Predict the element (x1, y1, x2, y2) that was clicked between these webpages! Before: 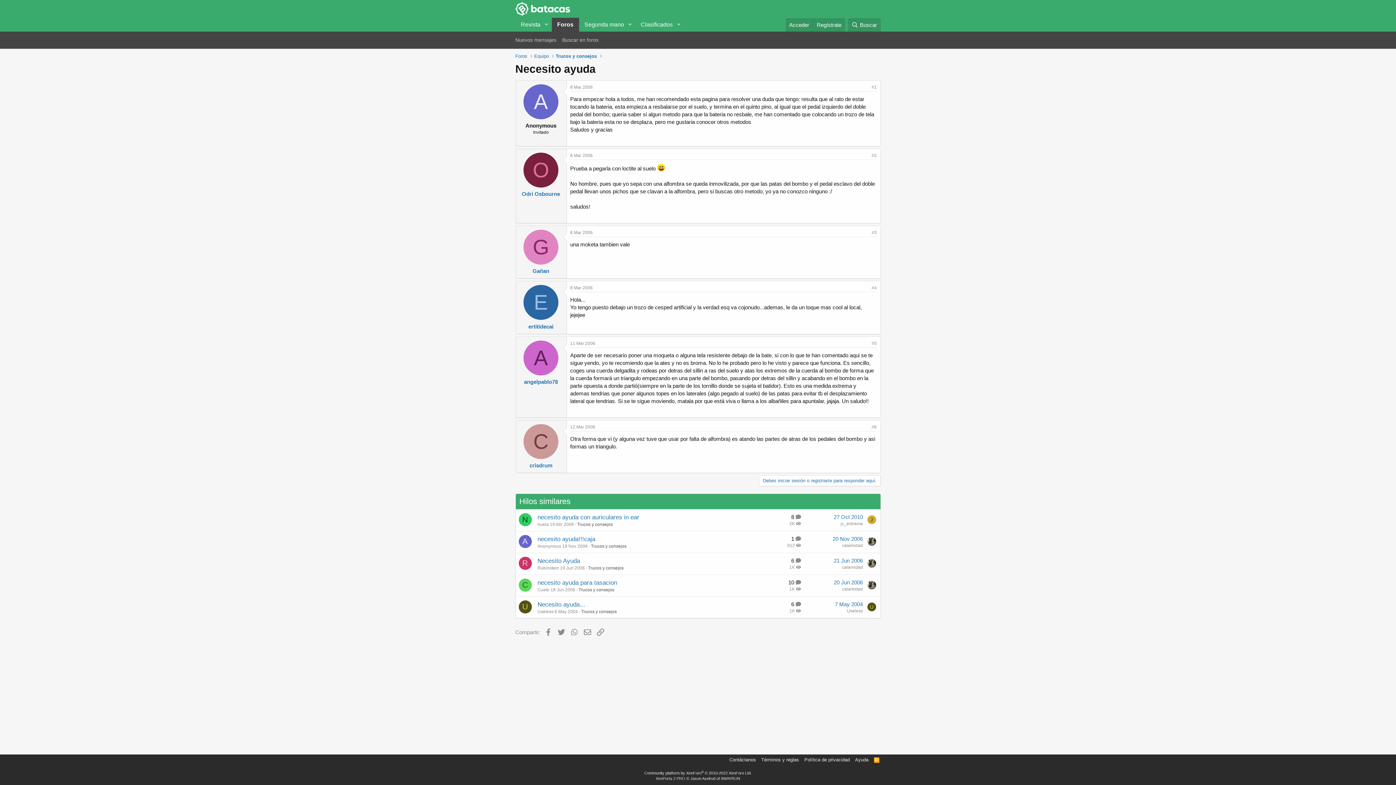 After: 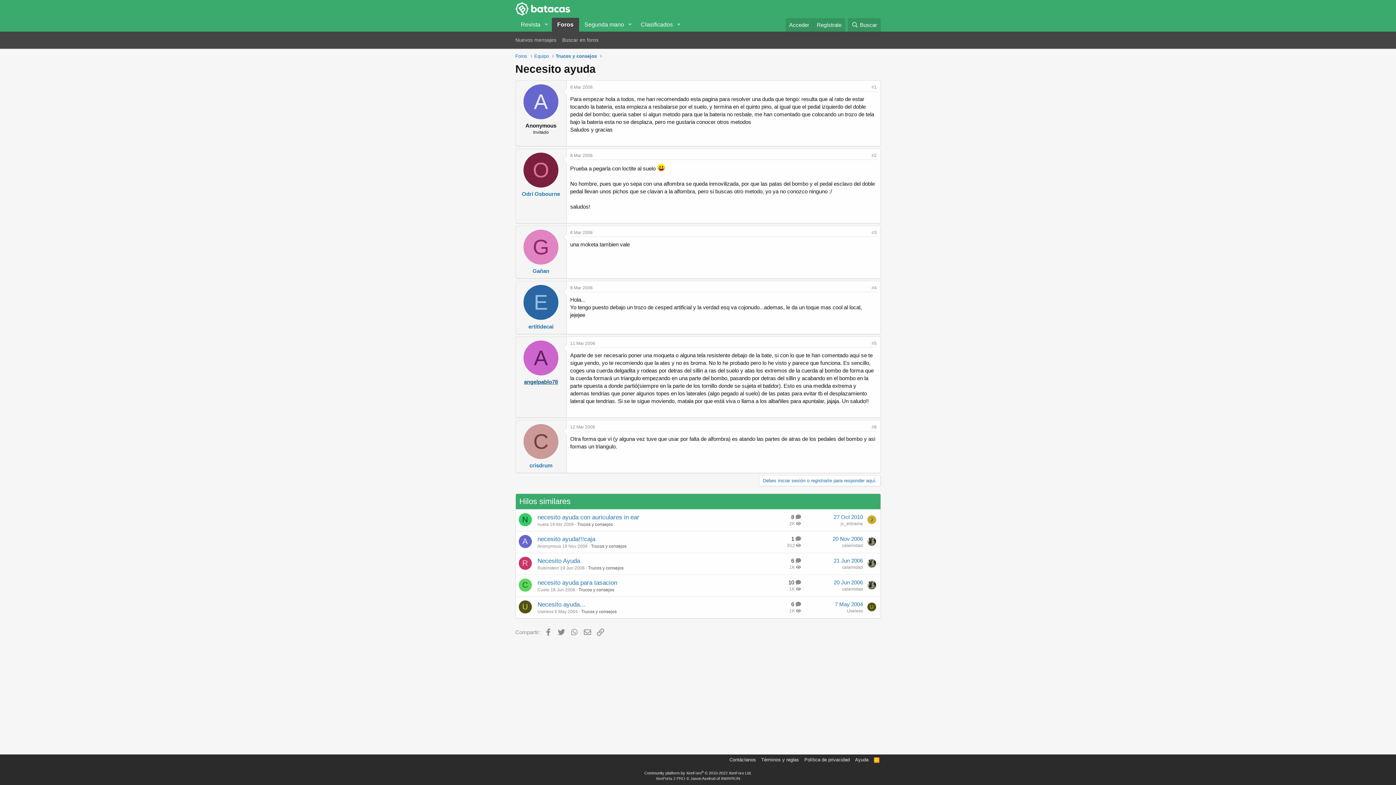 Action: bbox: (524, 378, 558, 385) label: angelpablo78